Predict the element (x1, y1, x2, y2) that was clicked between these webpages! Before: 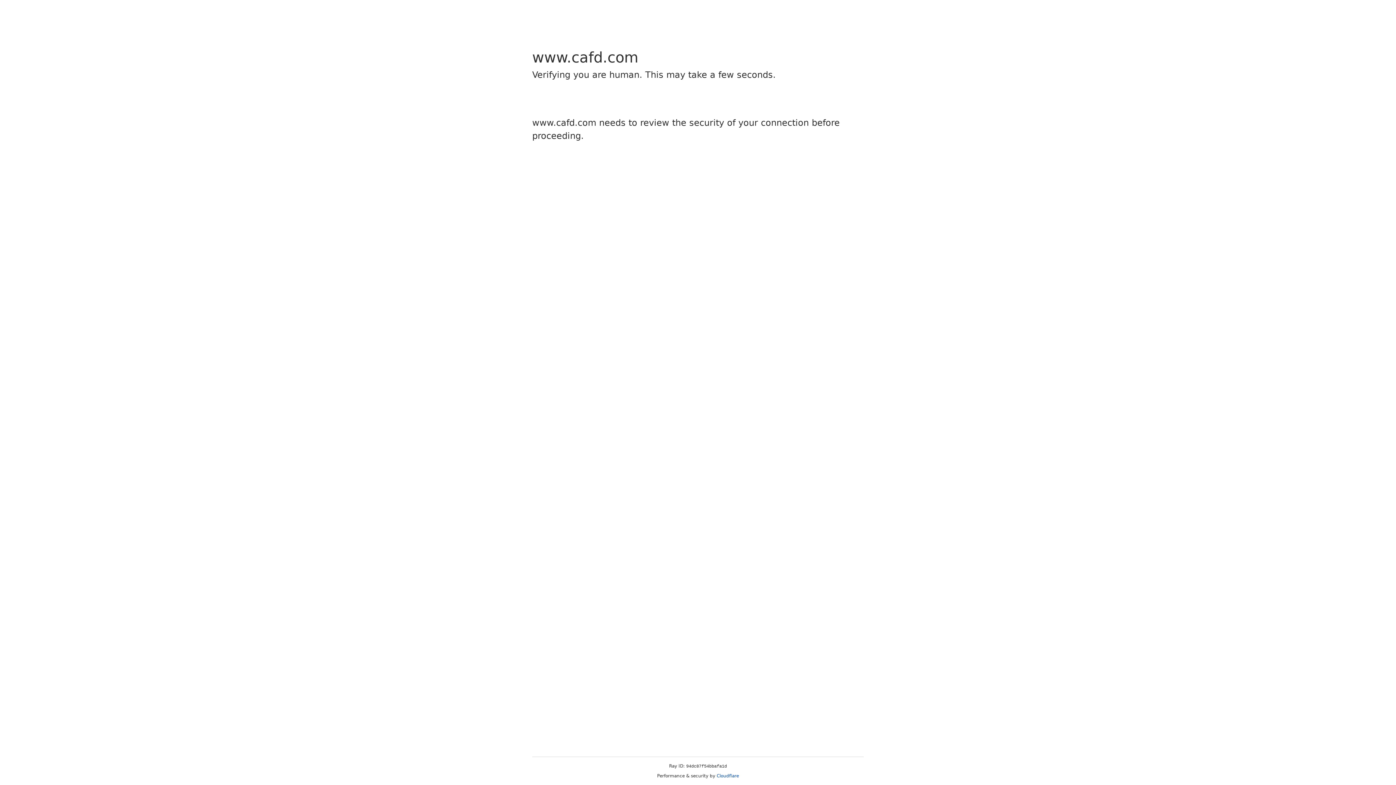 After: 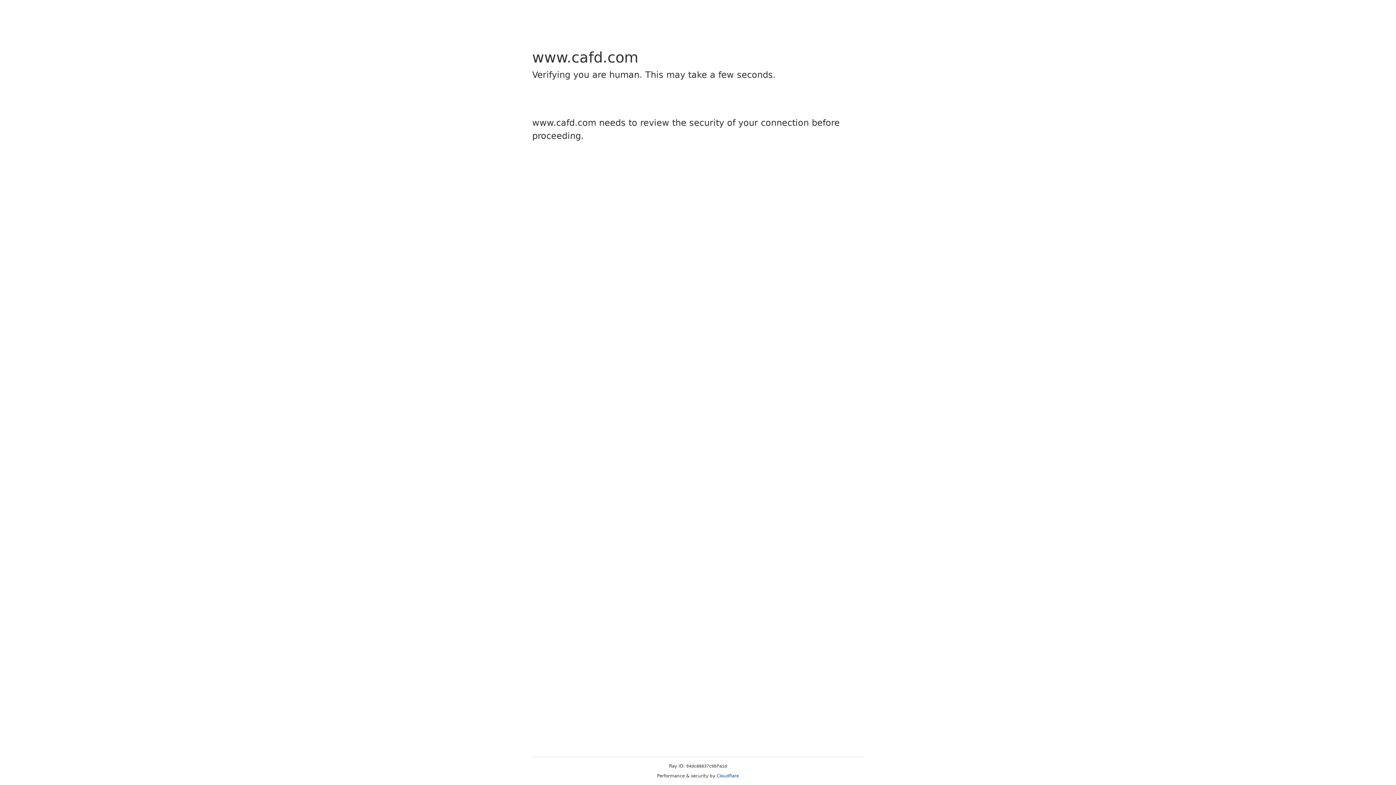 Action: label: Cloudflare bbox: (716, 773, 739, 778)